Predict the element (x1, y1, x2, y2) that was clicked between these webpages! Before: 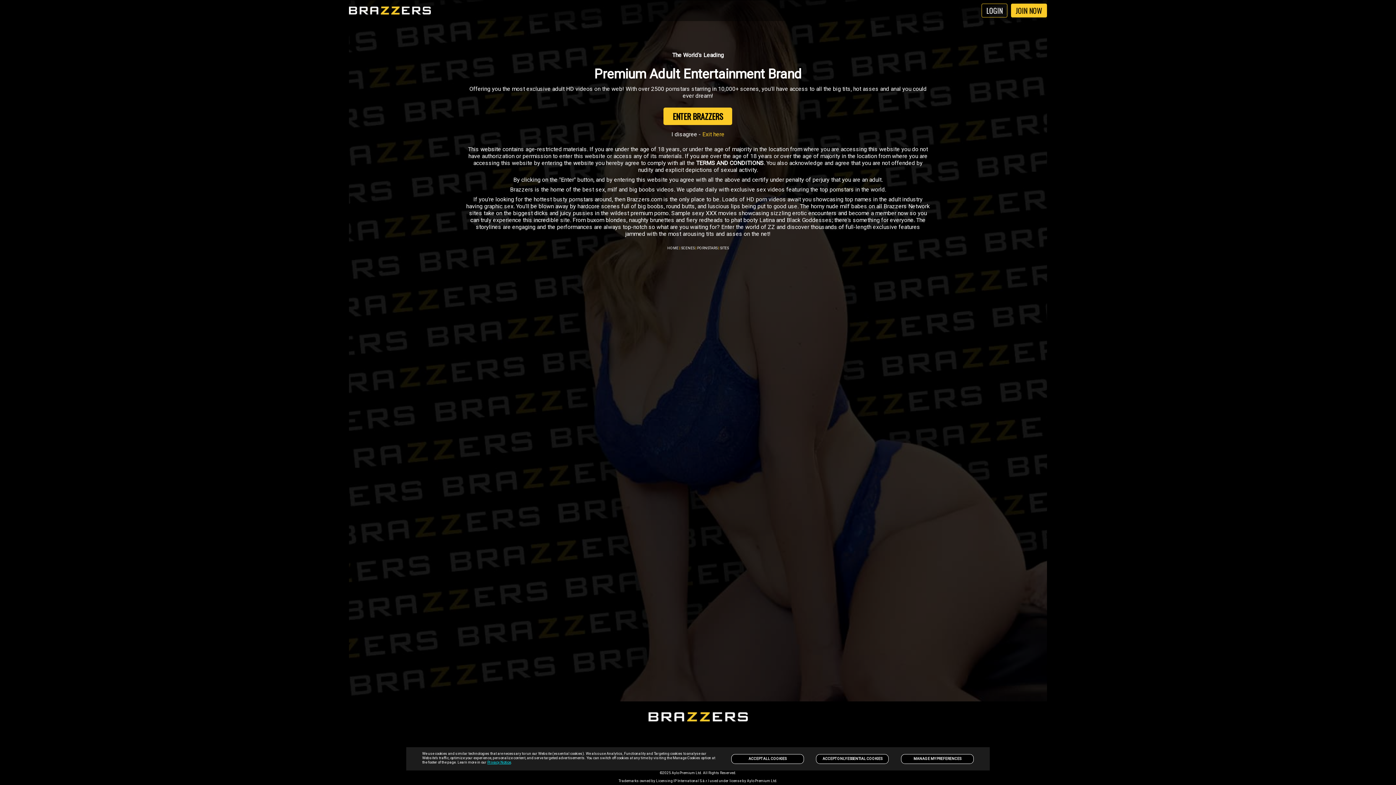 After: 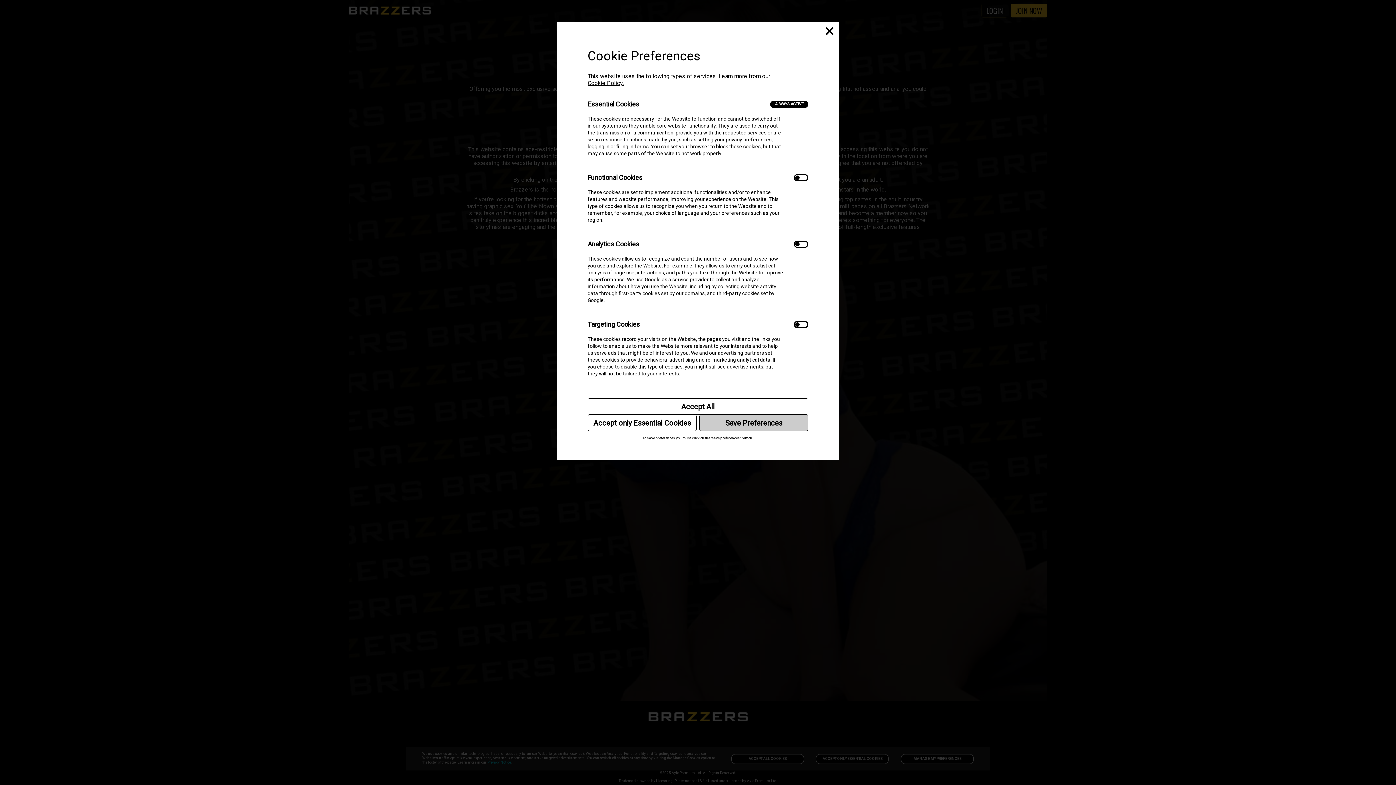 Action: label: MANAGE MY PREFERENCES bbox: (901, 754, 973, 764)